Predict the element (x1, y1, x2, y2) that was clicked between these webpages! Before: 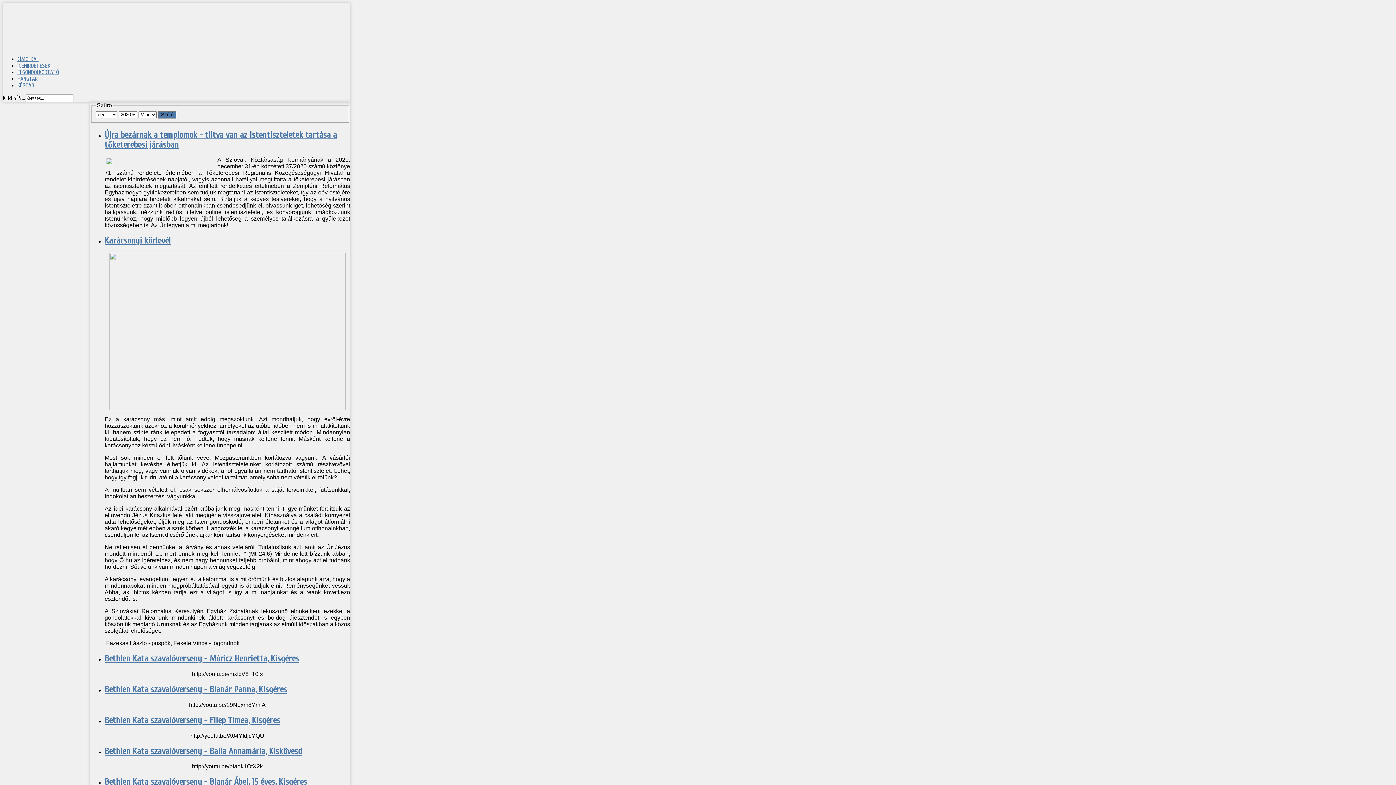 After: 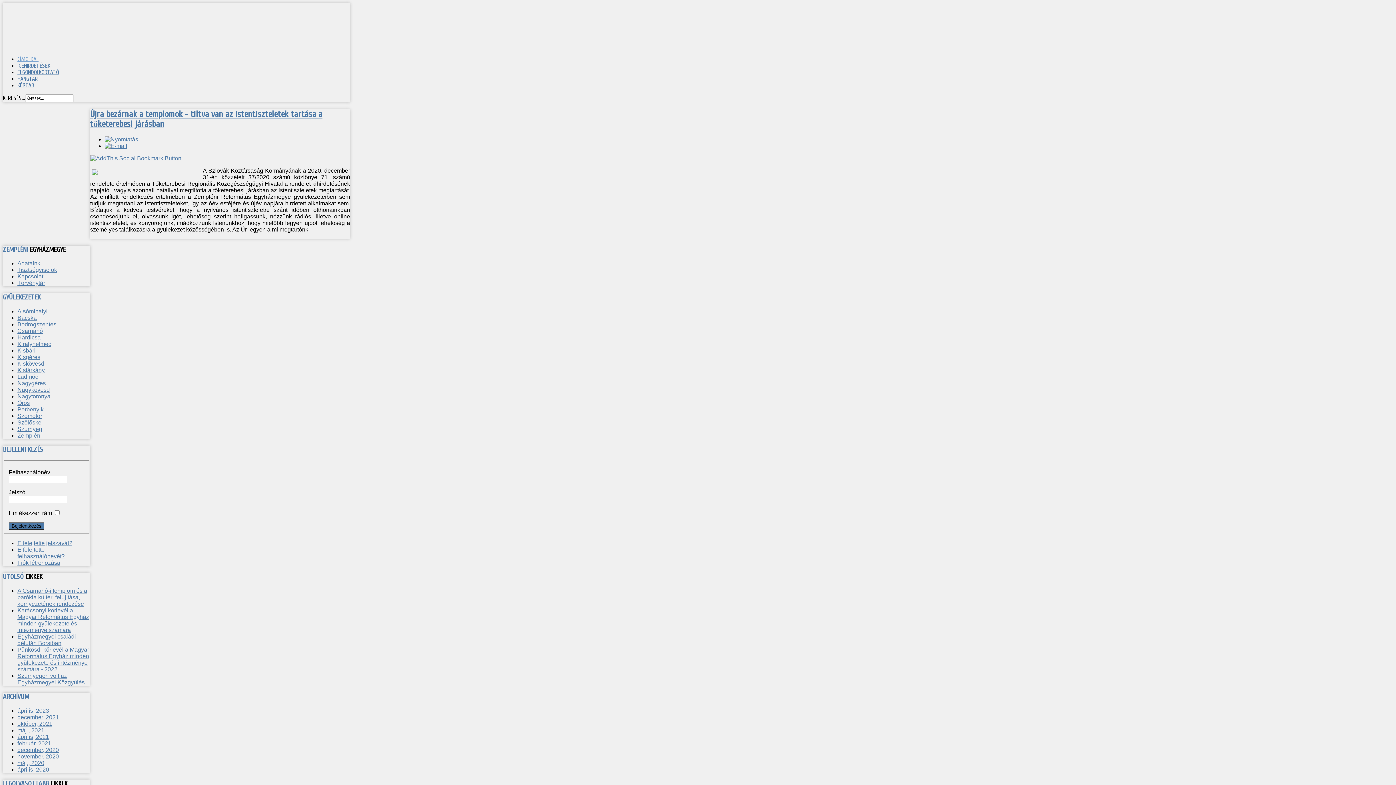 Action: bbox: (104, 130, 337, 149) label: Újra bezárnak a templomok - tiltva van az istentiszteletek tartása a tőketerebesi járásban